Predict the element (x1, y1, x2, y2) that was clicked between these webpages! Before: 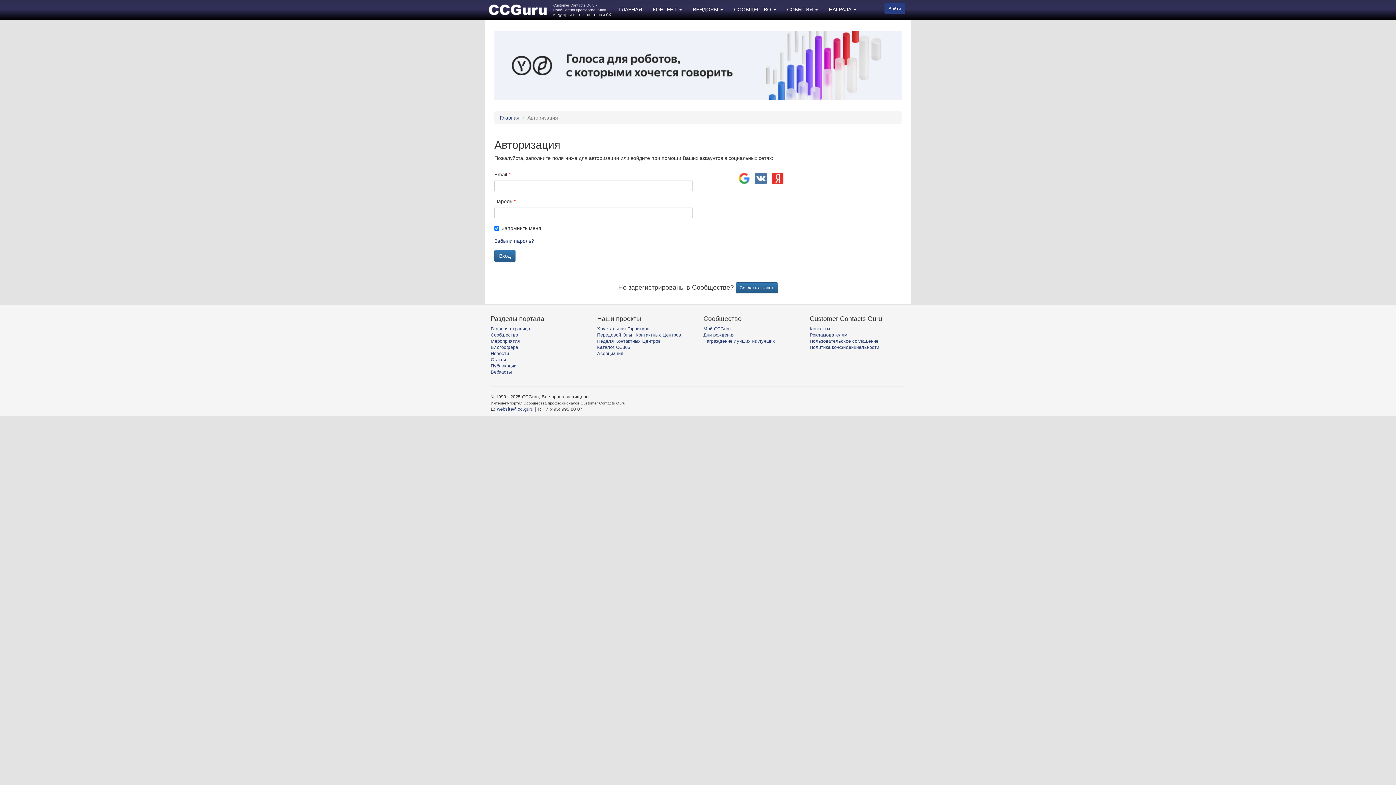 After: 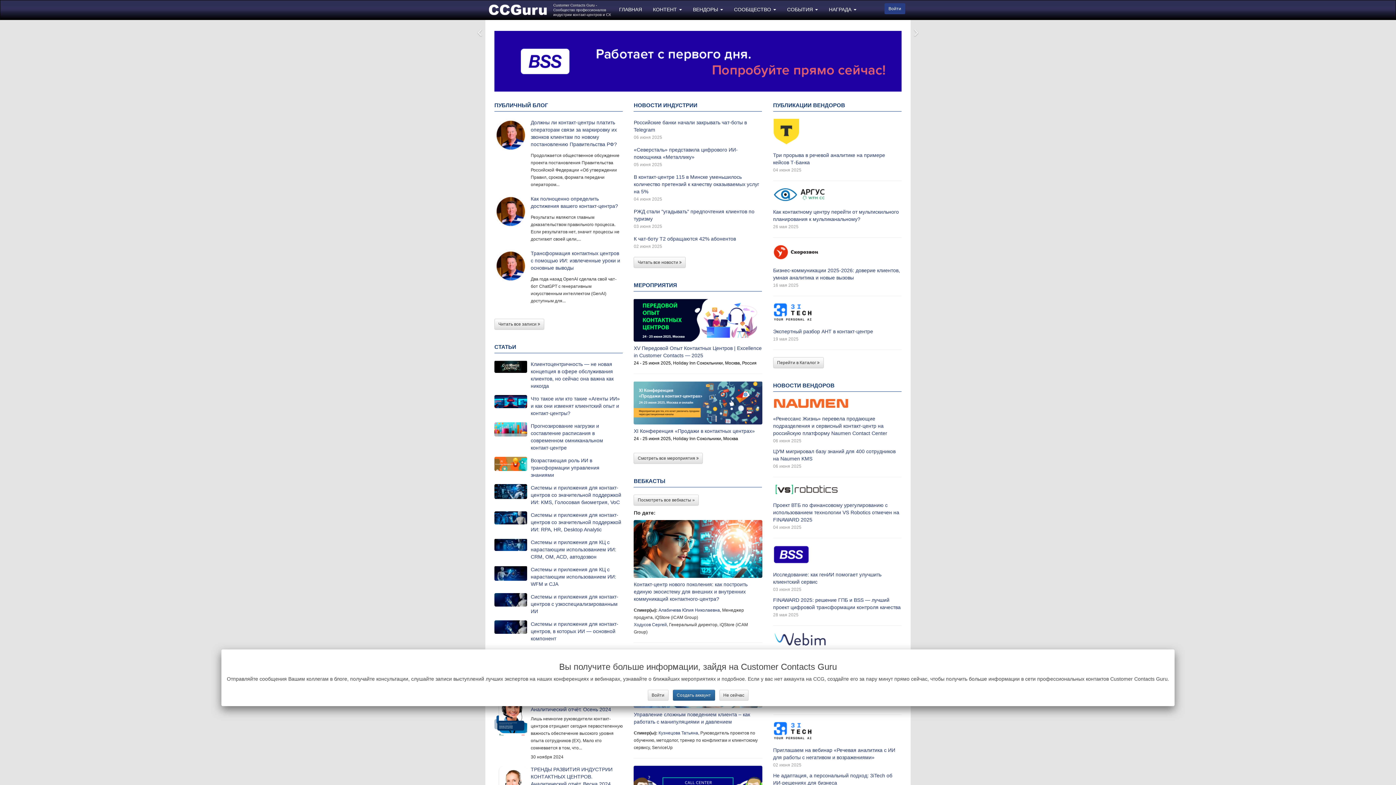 Action: bbox: (490, 326, 530, 331) label: Главная страница